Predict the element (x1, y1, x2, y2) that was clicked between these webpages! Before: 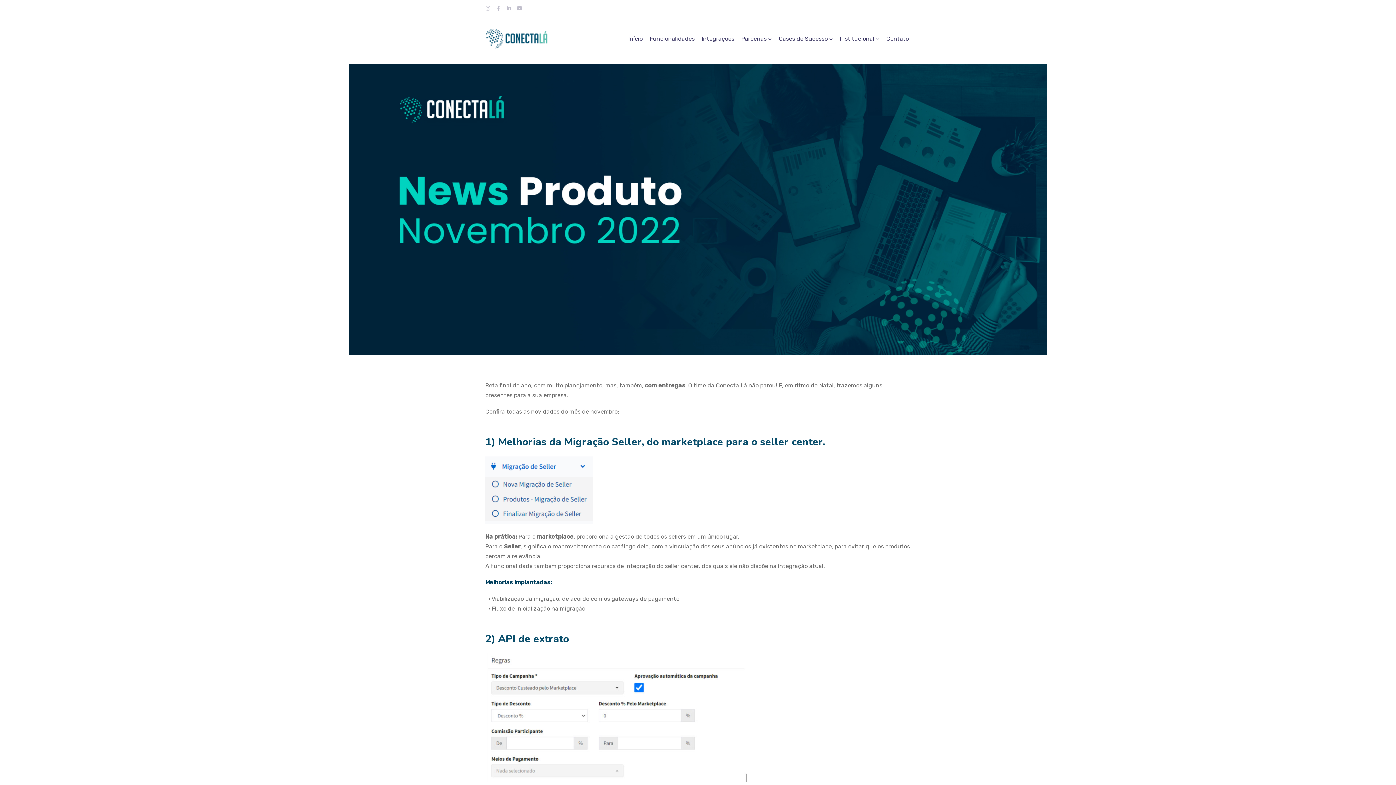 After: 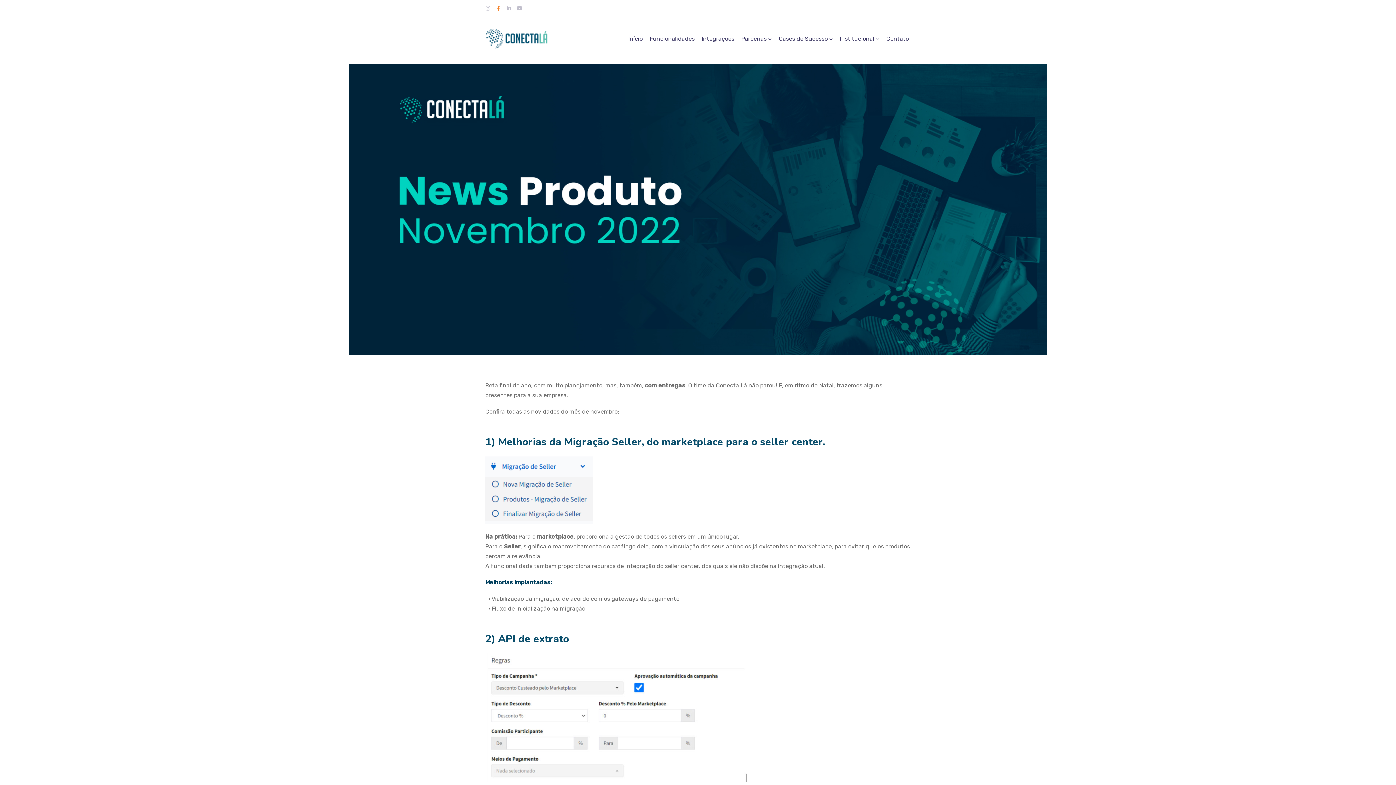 Action: bbox: (496, 5, 501, 10) label: Facebook-f